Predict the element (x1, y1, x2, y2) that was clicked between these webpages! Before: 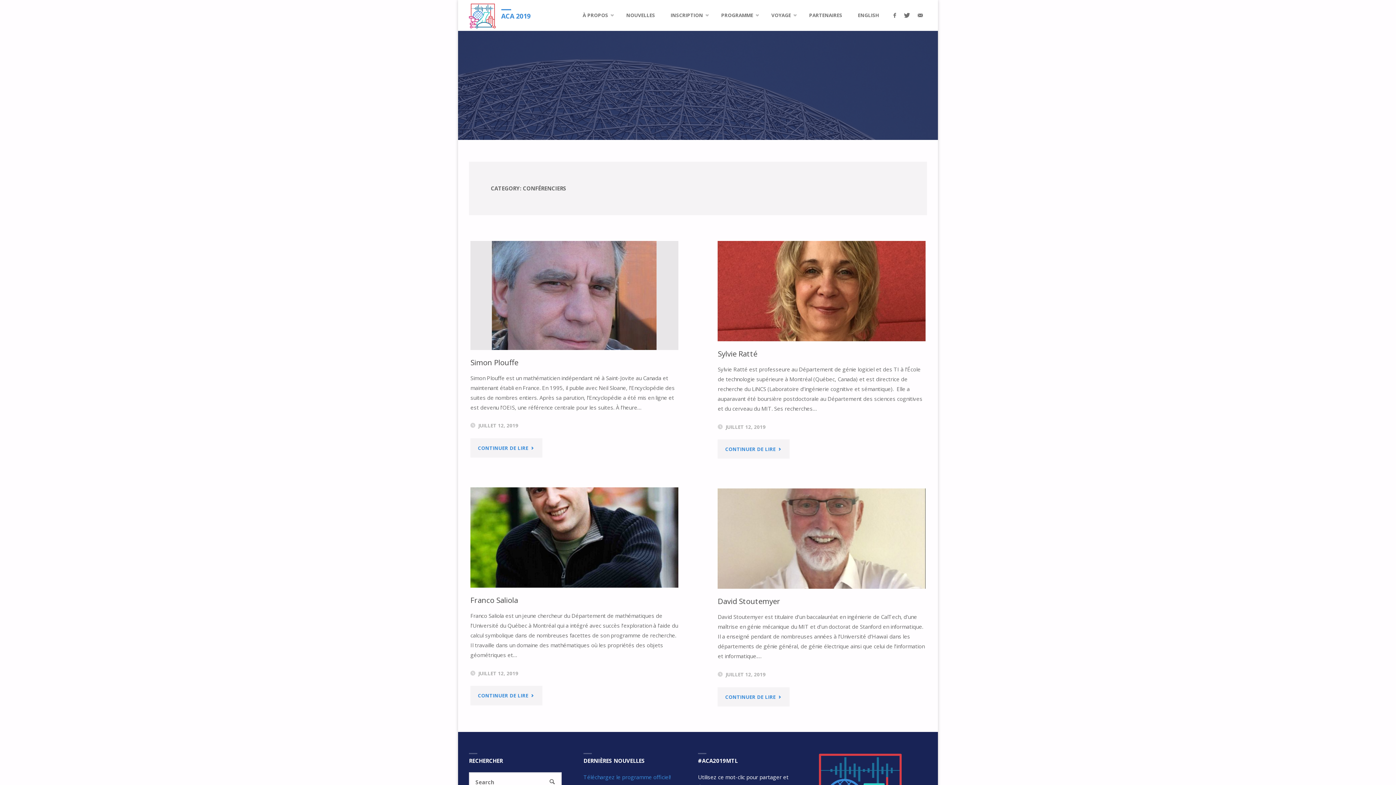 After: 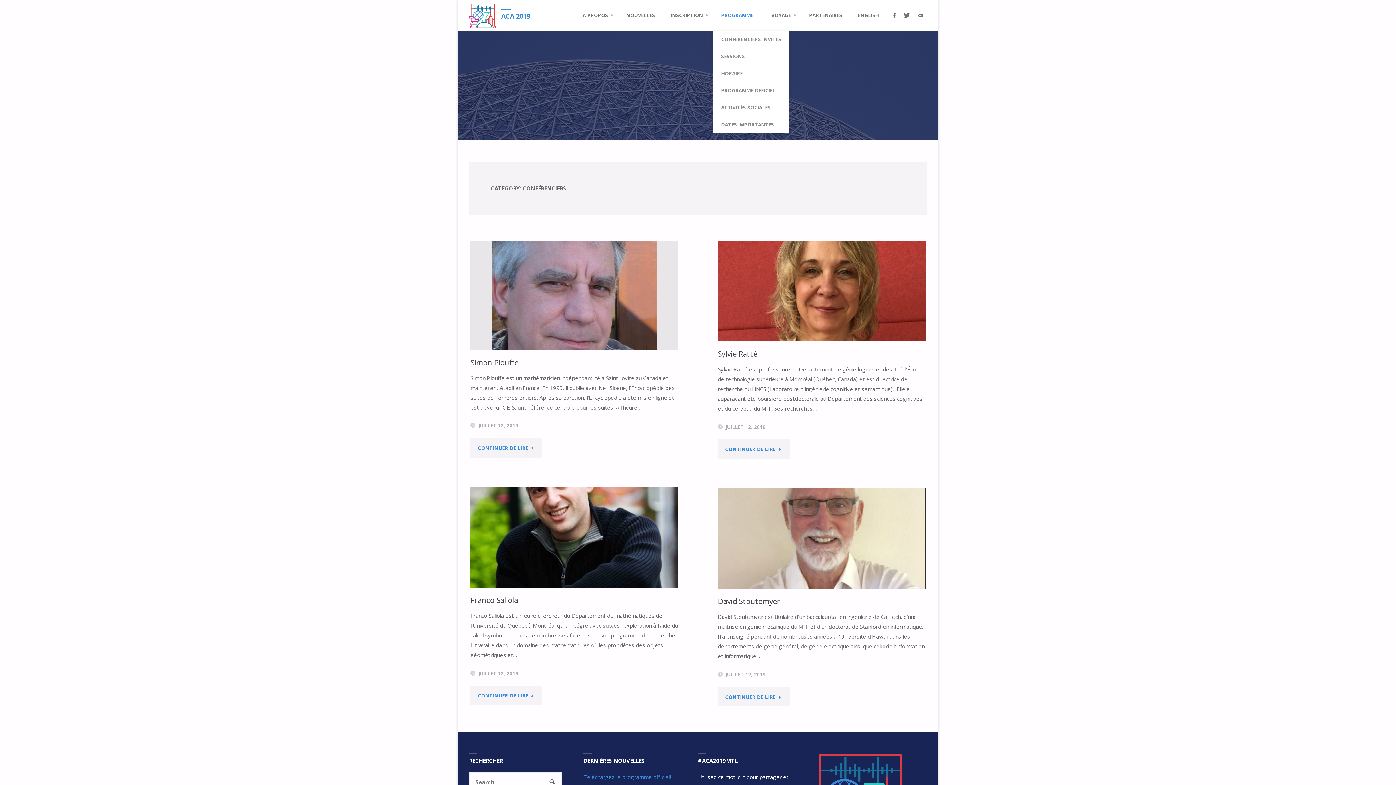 Action: bbox: (713, 0, 763, 30) label: PROGRAMME